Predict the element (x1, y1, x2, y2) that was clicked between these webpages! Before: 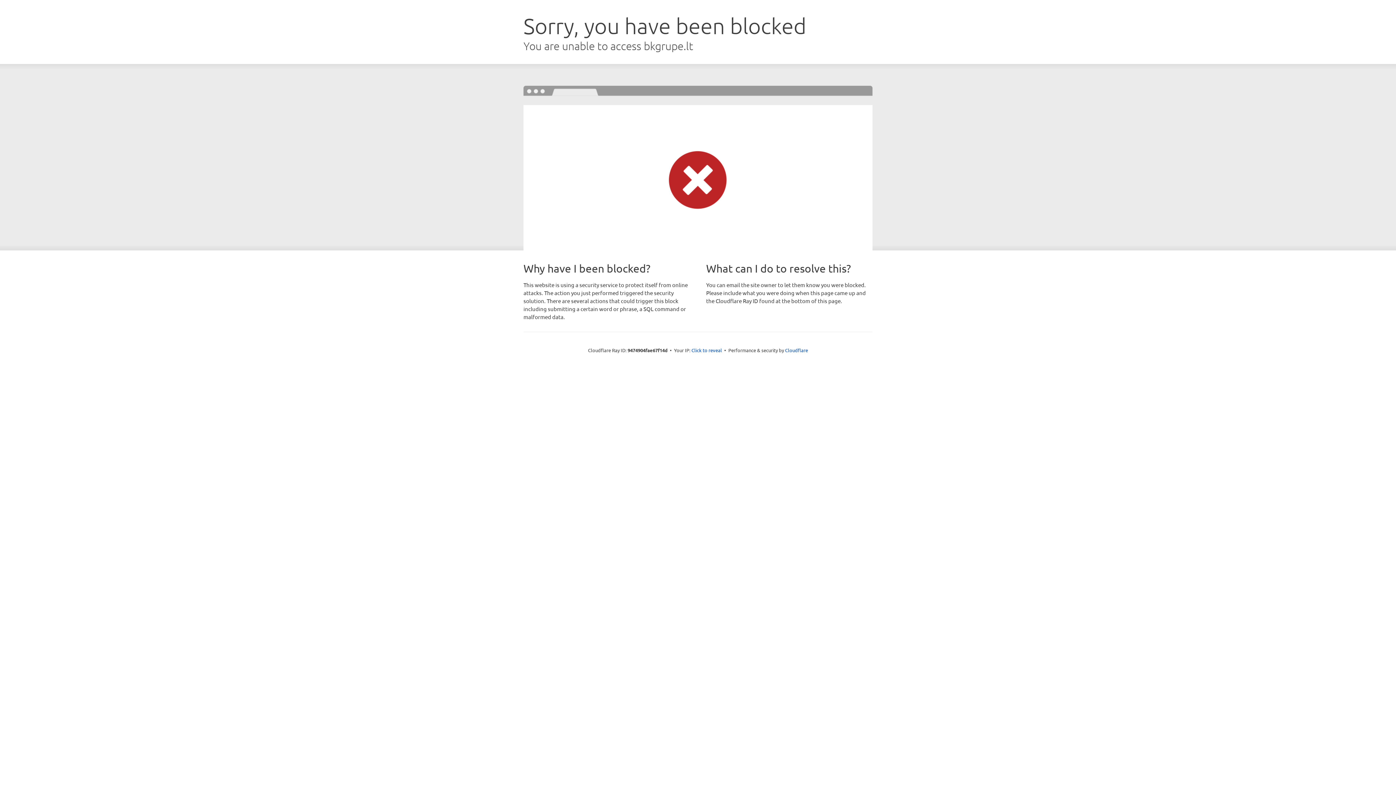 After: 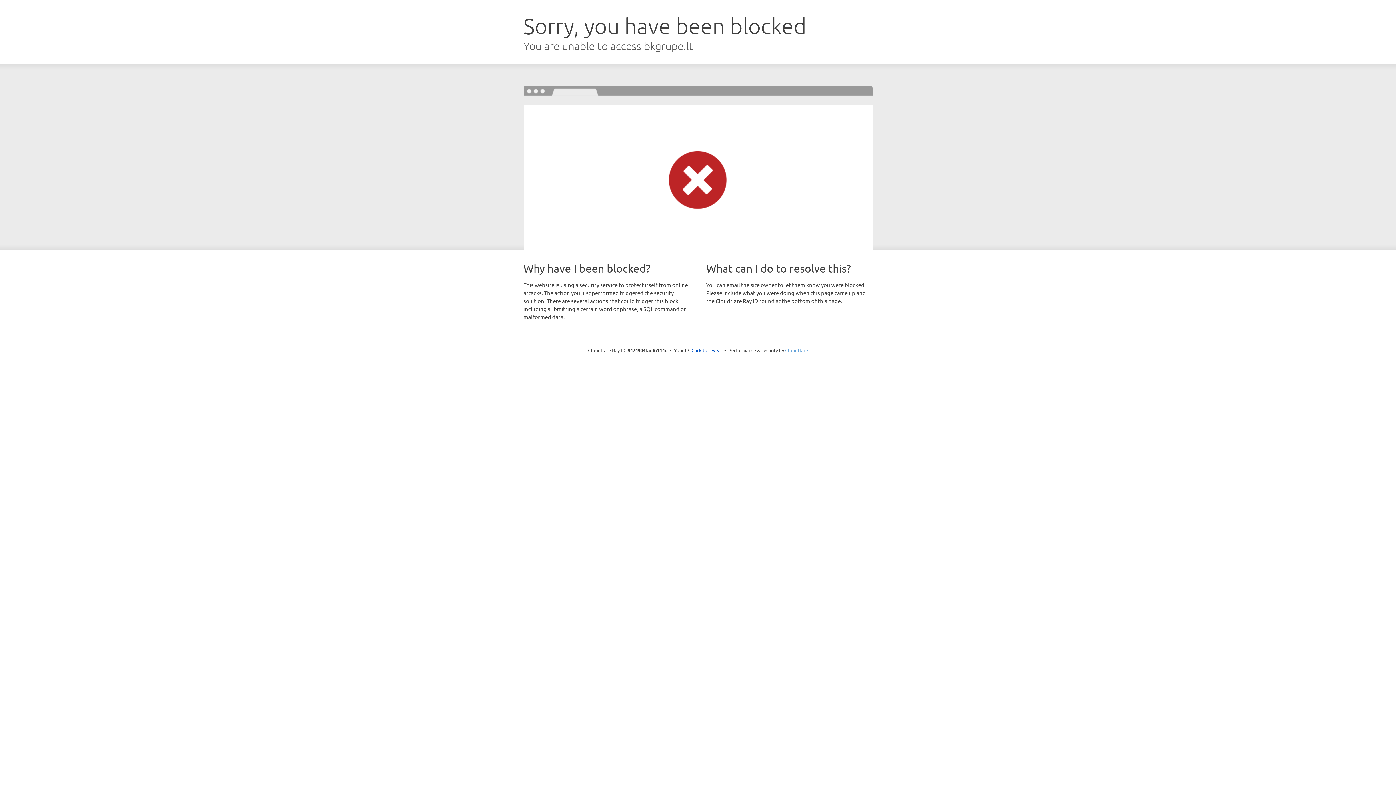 Action: label: Cloudflare bbox: (785, 347, 808, 353)